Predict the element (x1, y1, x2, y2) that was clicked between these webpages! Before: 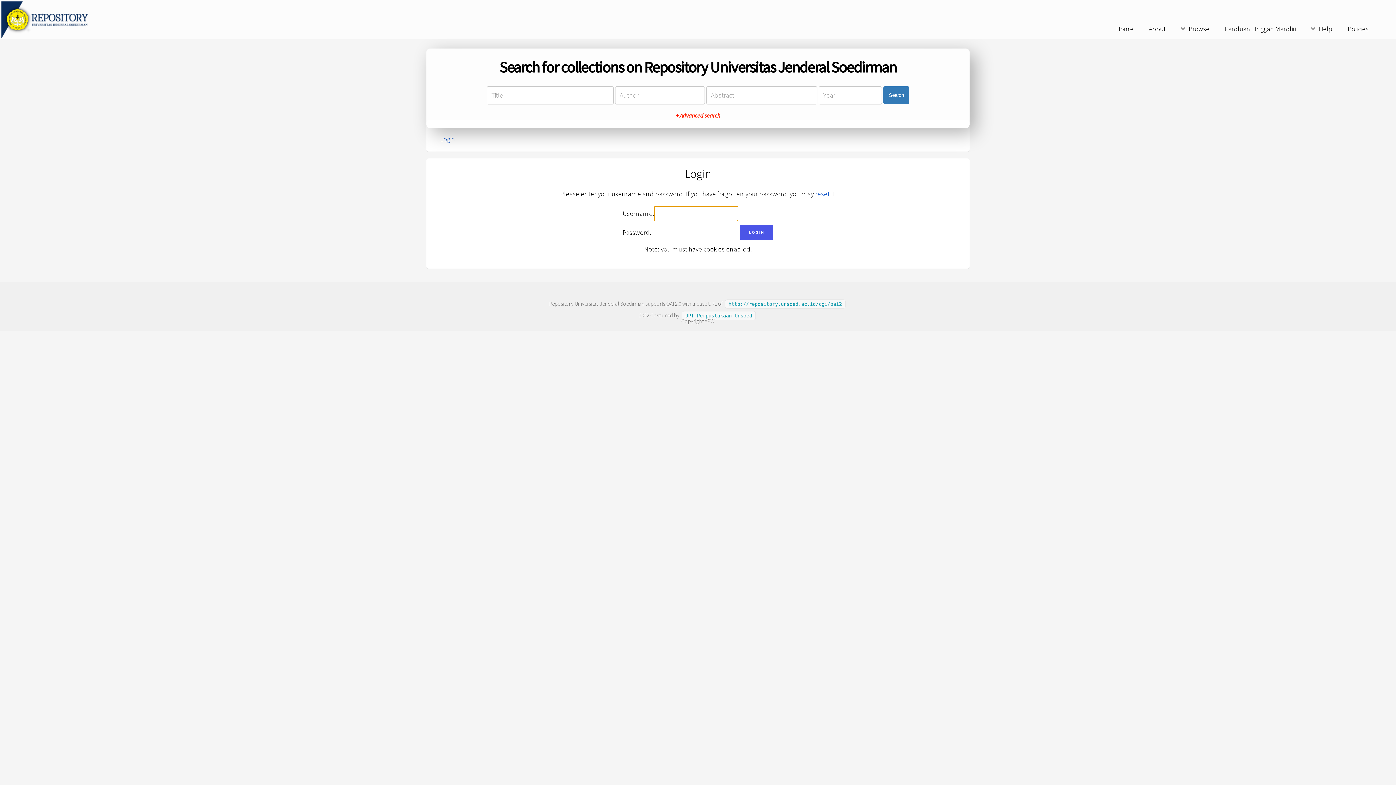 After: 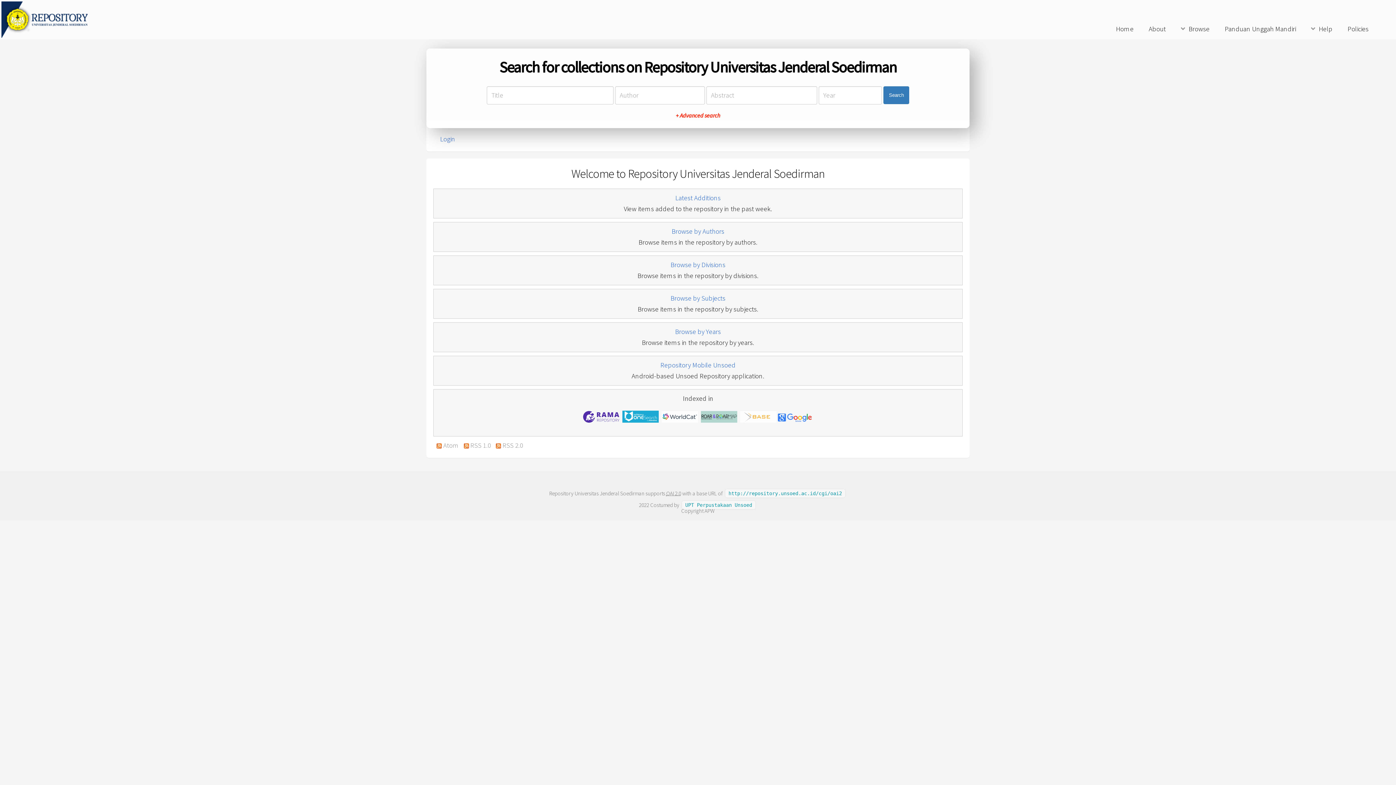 Action: bbox: (1, 31, 146, 39)